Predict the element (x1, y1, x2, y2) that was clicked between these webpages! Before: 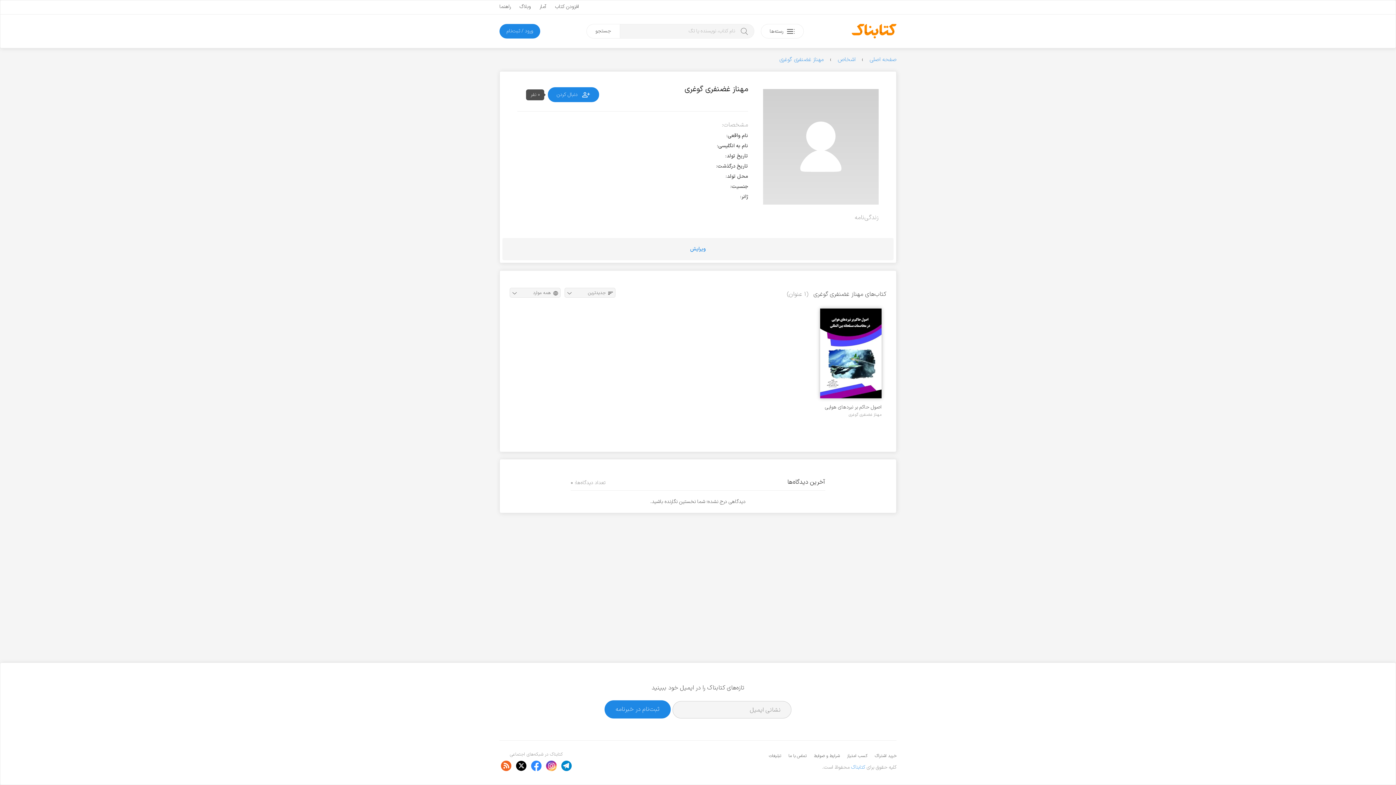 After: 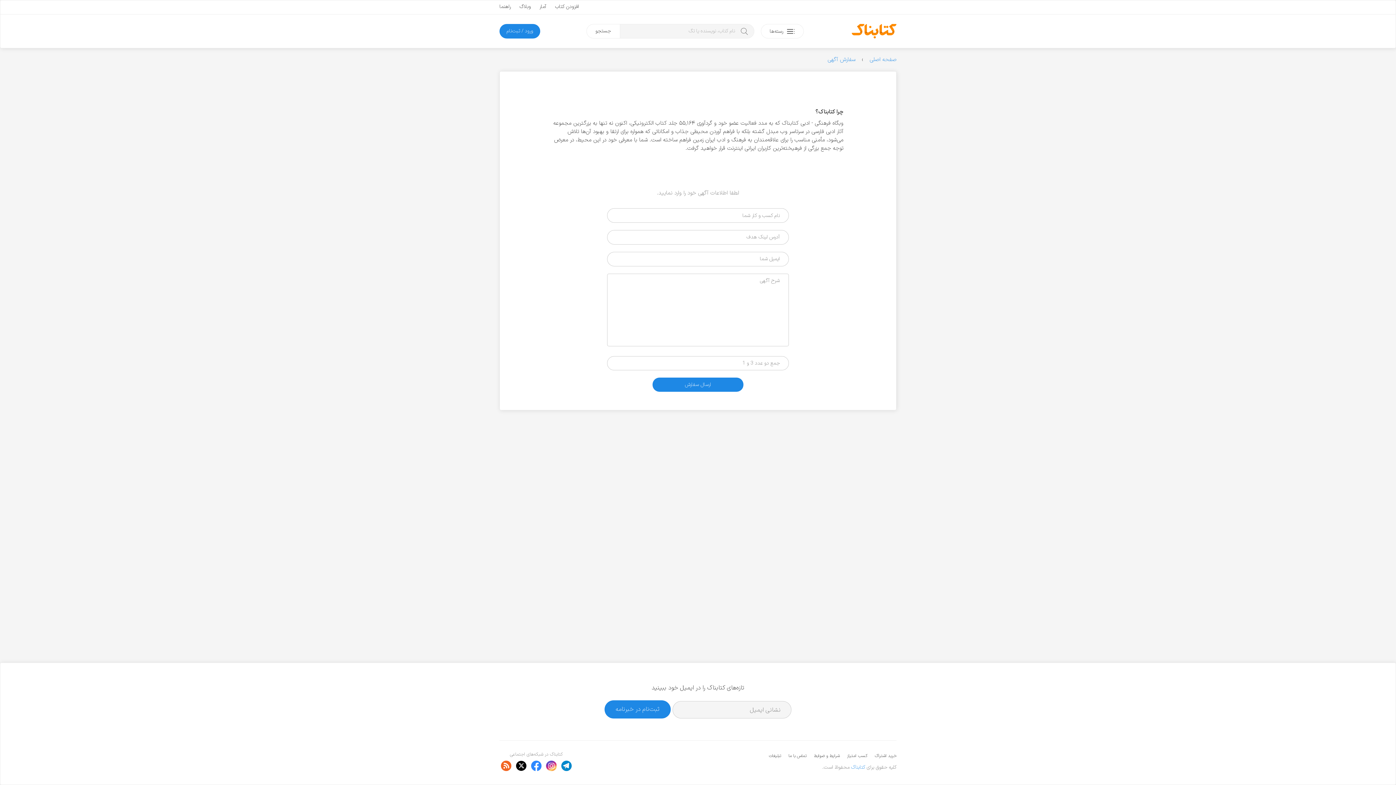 Action: label: تبلیغات bbox: (769, 752, 781, 759)